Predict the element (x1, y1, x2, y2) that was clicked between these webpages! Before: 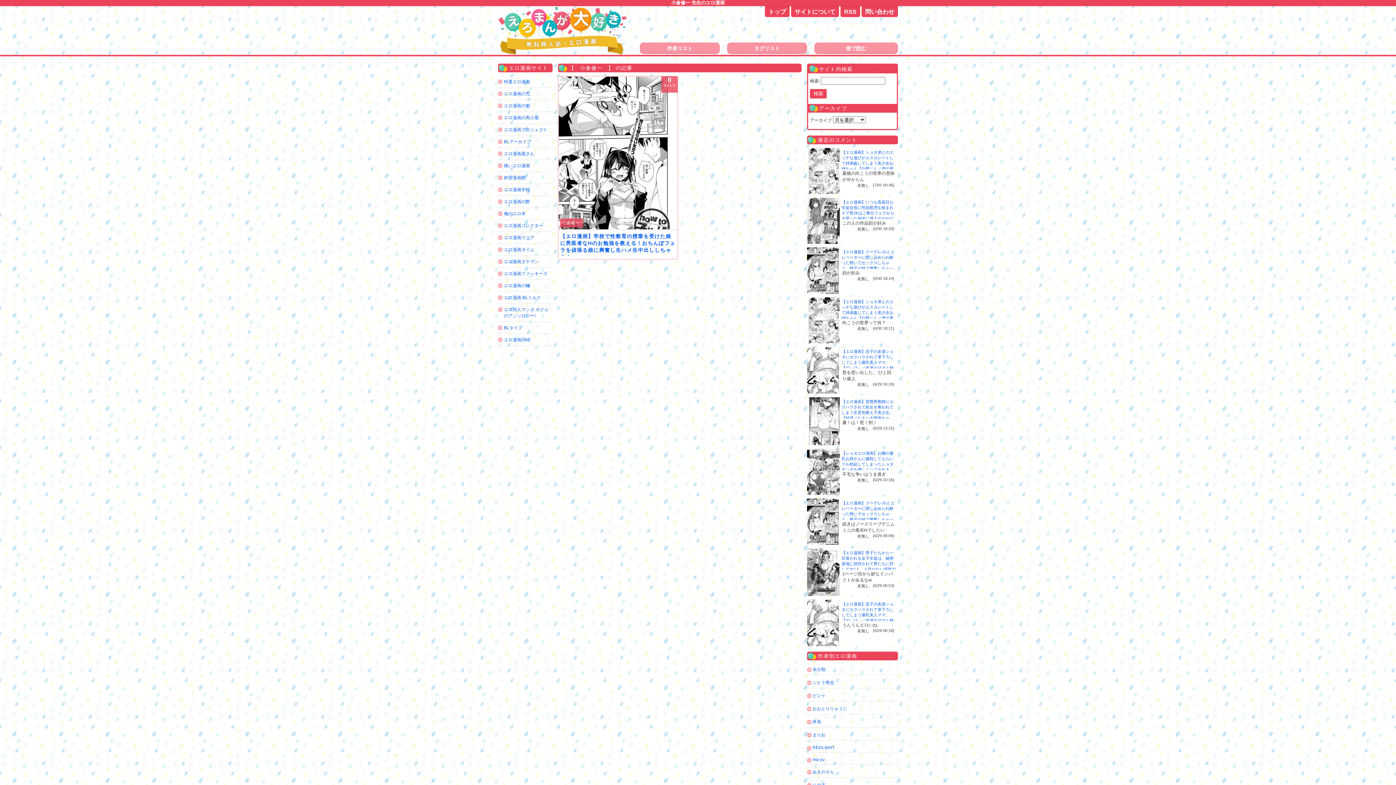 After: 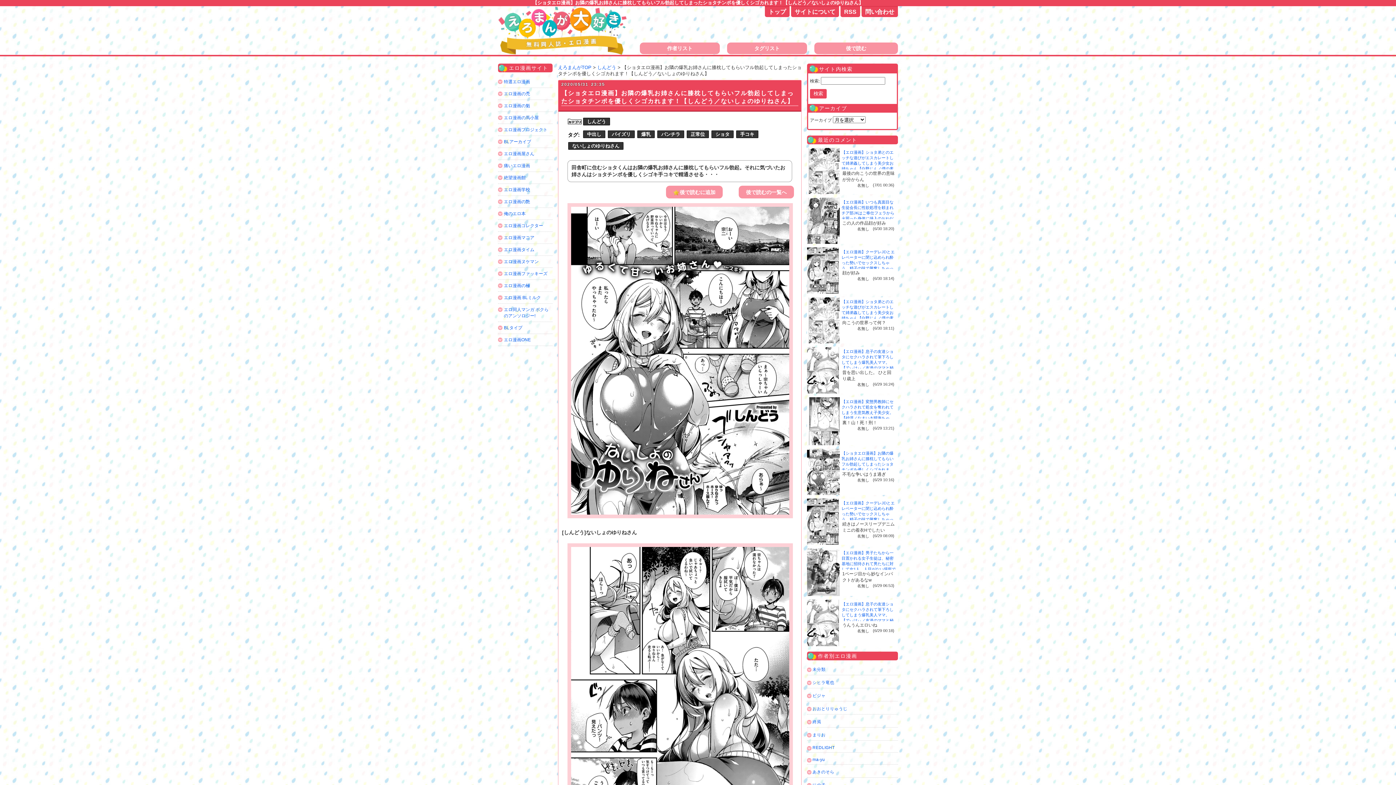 Action: bbox: (807, 448, 840, 454)